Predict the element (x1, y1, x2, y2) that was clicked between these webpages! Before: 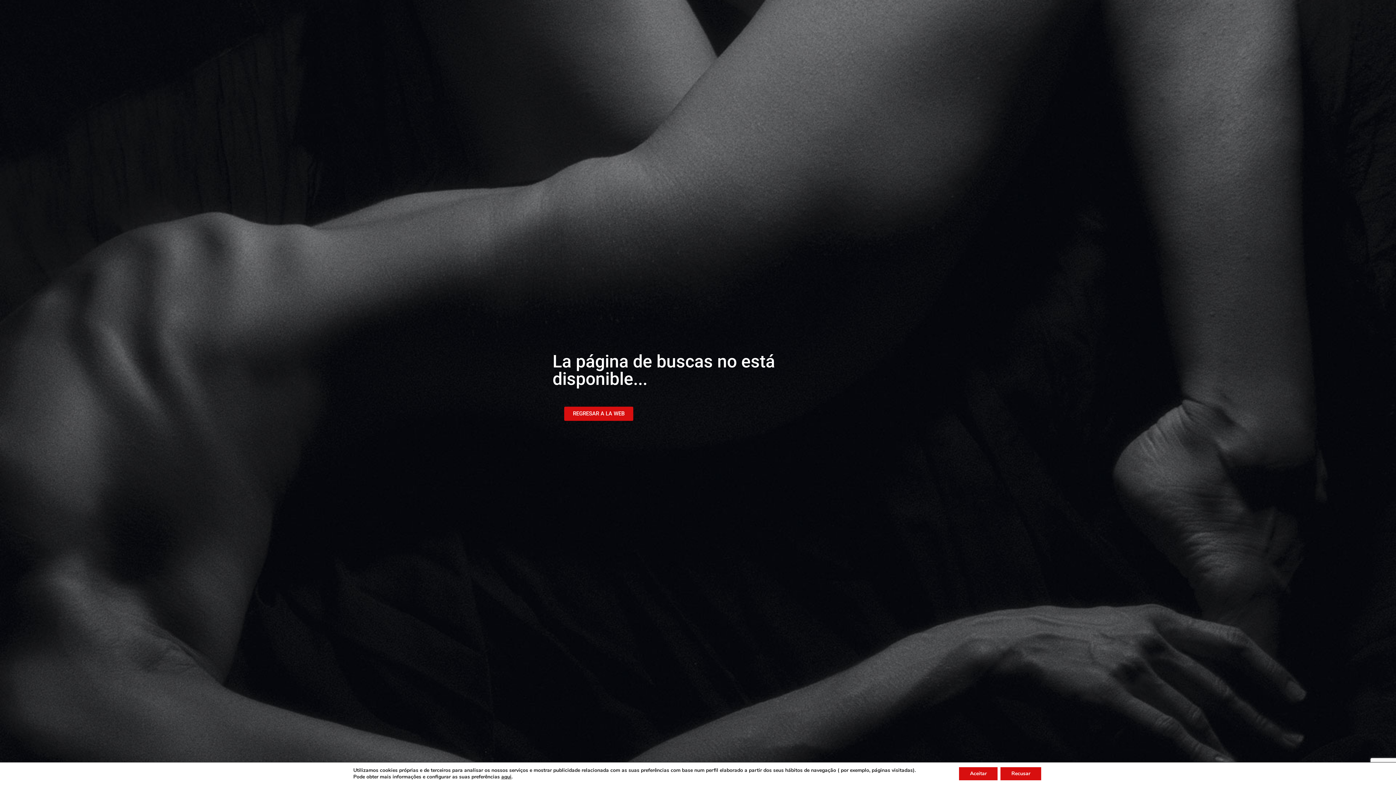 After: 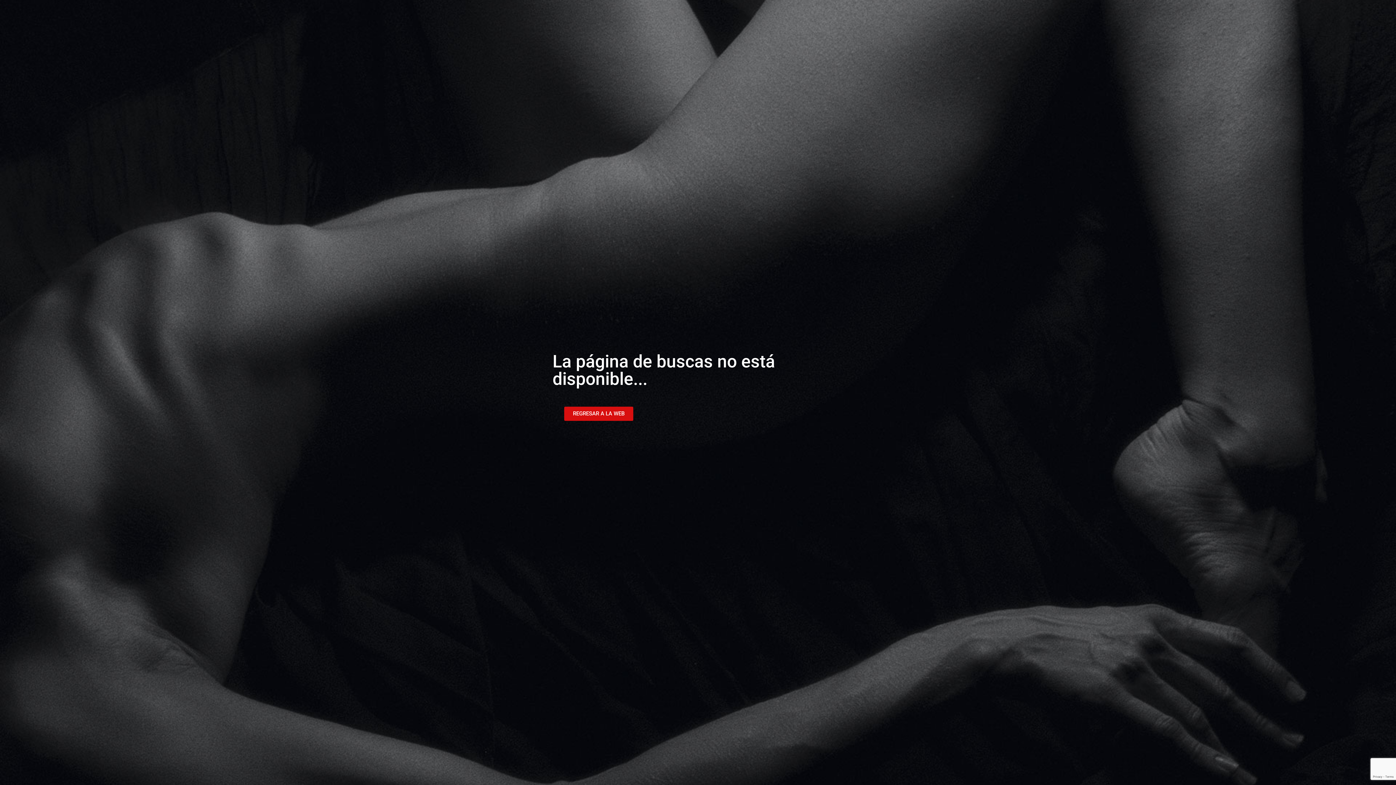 Action: label: Aceitar bbox: (959, 767, 997, 780)